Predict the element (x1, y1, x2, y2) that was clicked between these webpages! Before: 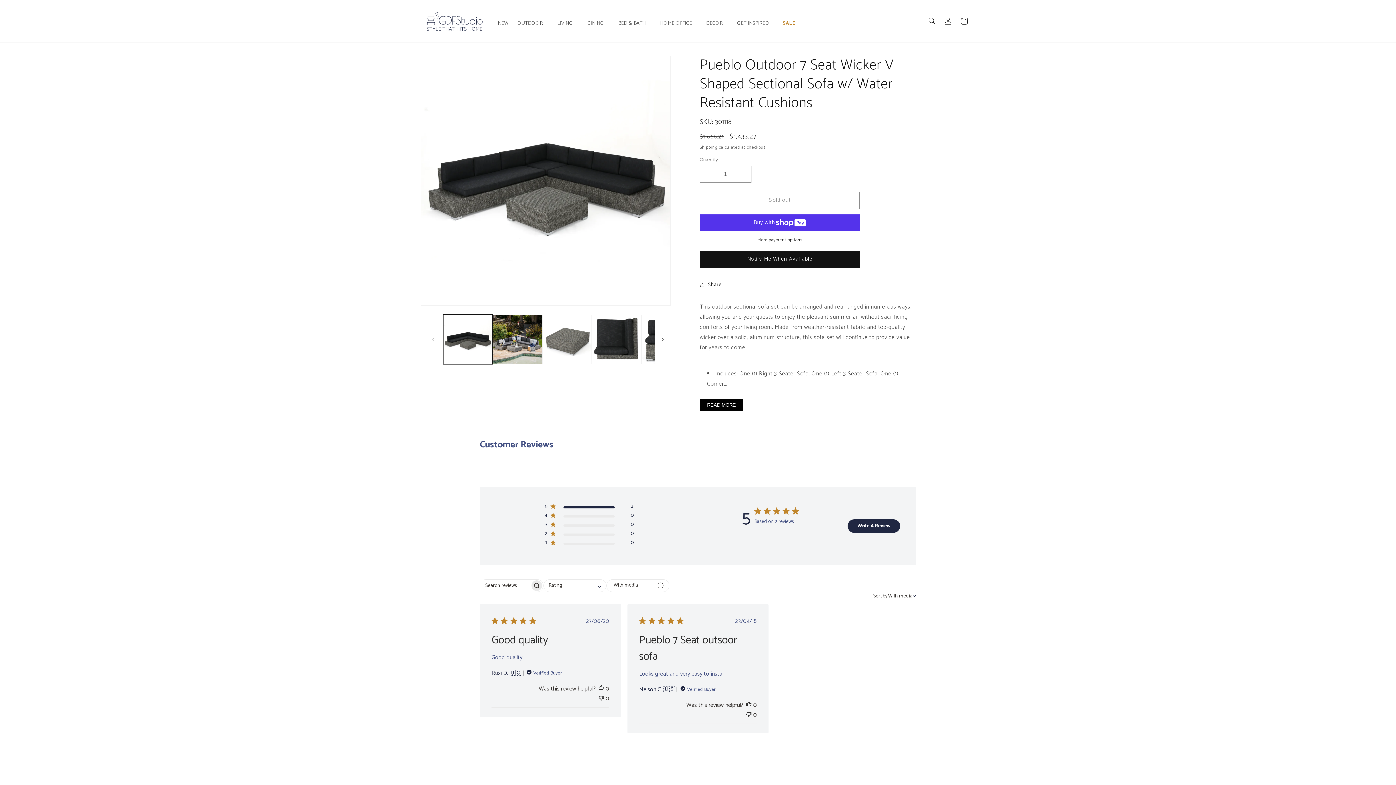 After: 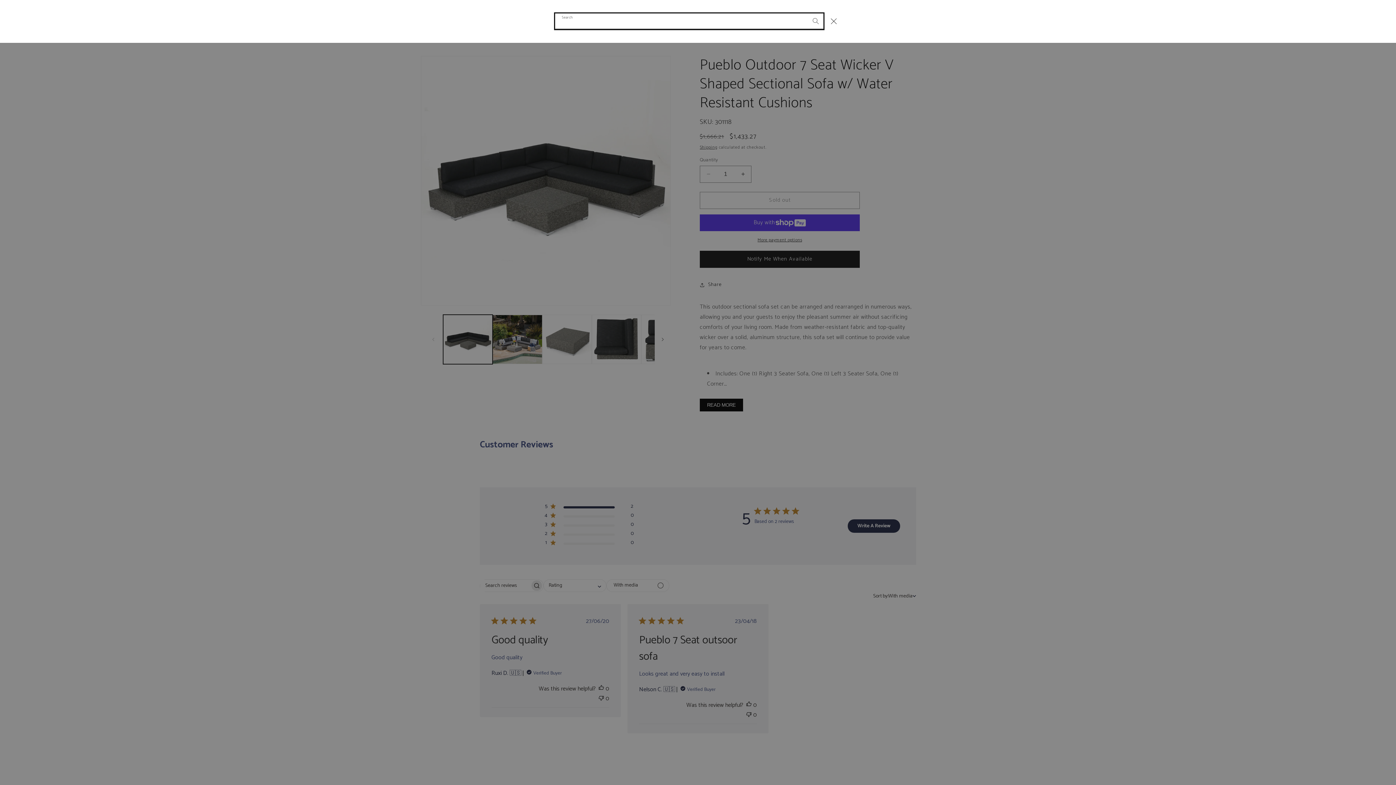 Action: label: Search bbox: (924, 13, 940, 29)